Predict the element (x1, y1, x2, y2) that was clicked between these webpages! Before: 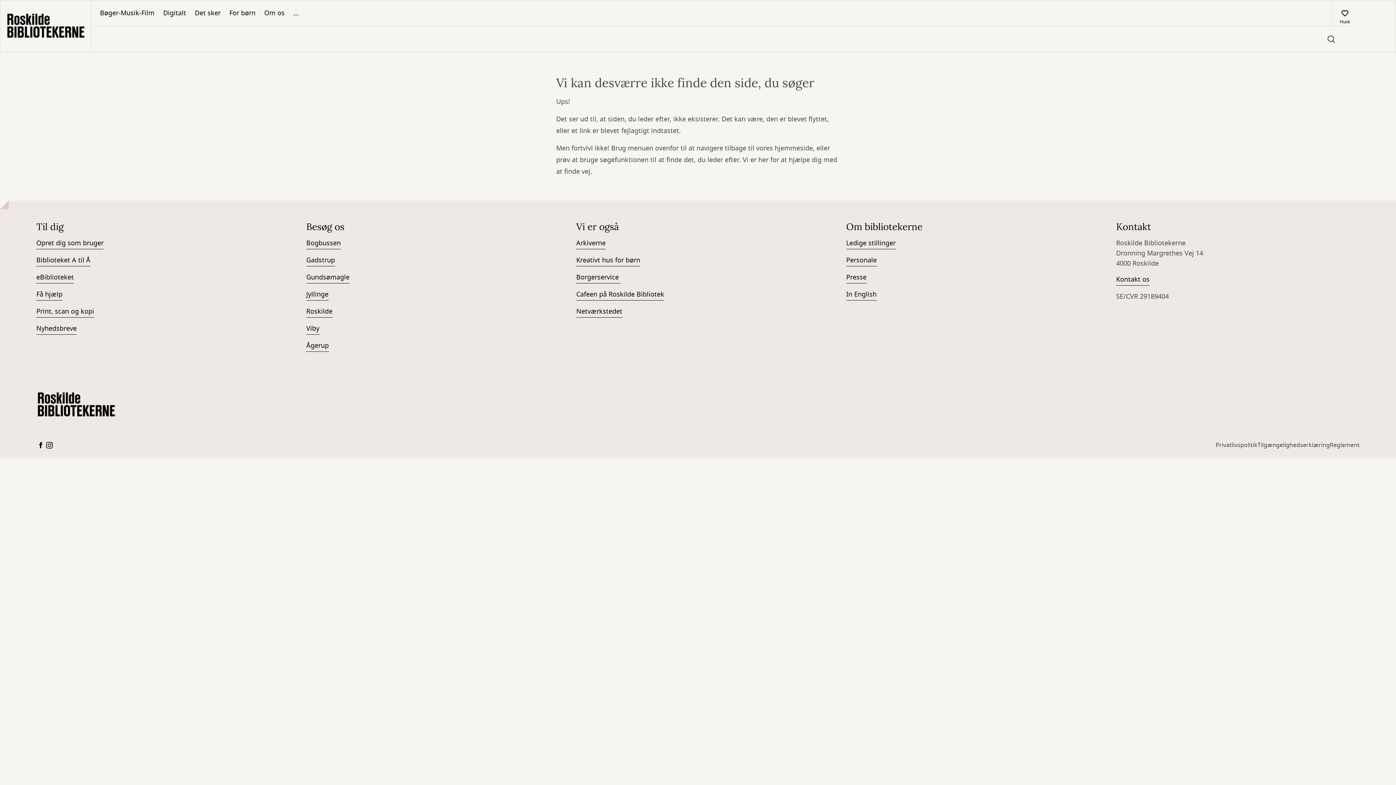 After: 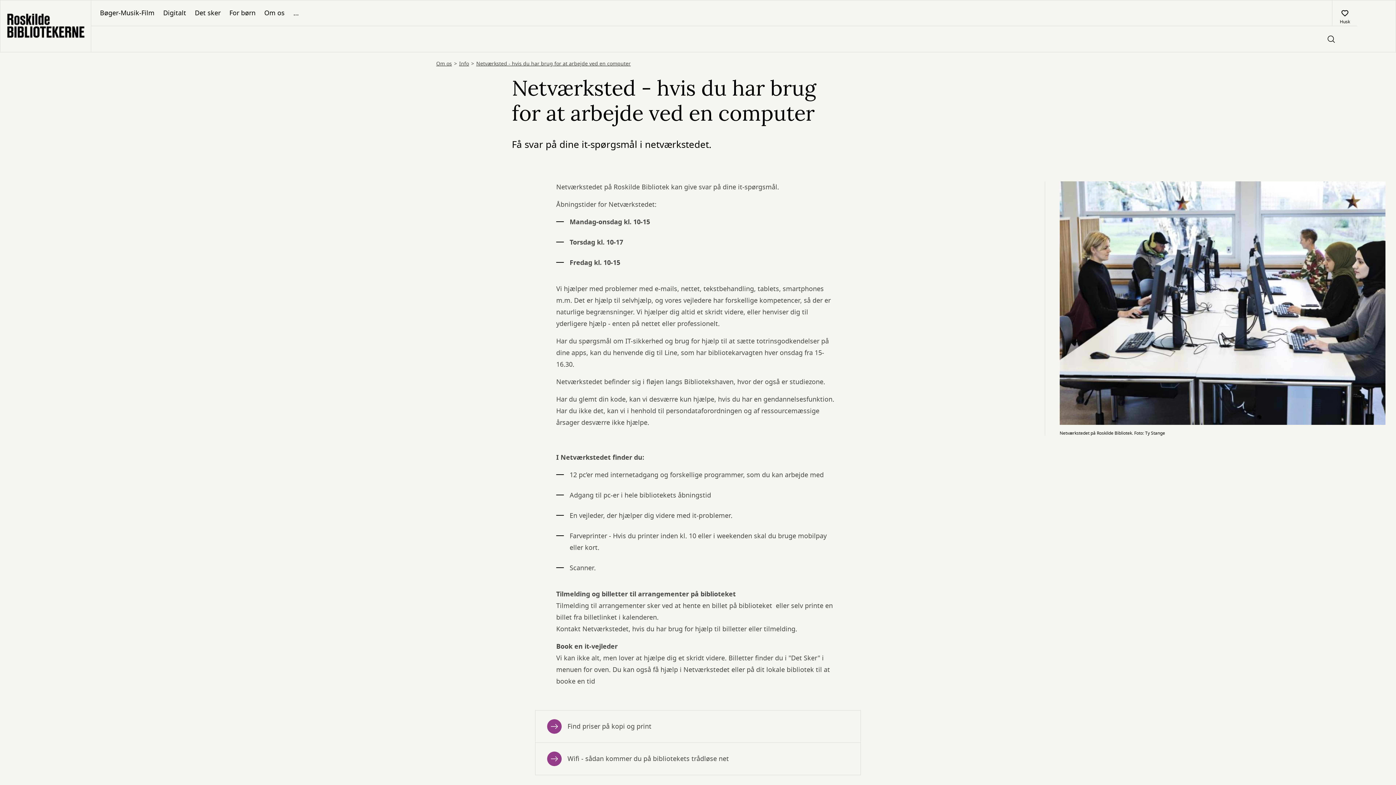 Action: label: Netværkstedet bbox: (576, 306, 622, 317)